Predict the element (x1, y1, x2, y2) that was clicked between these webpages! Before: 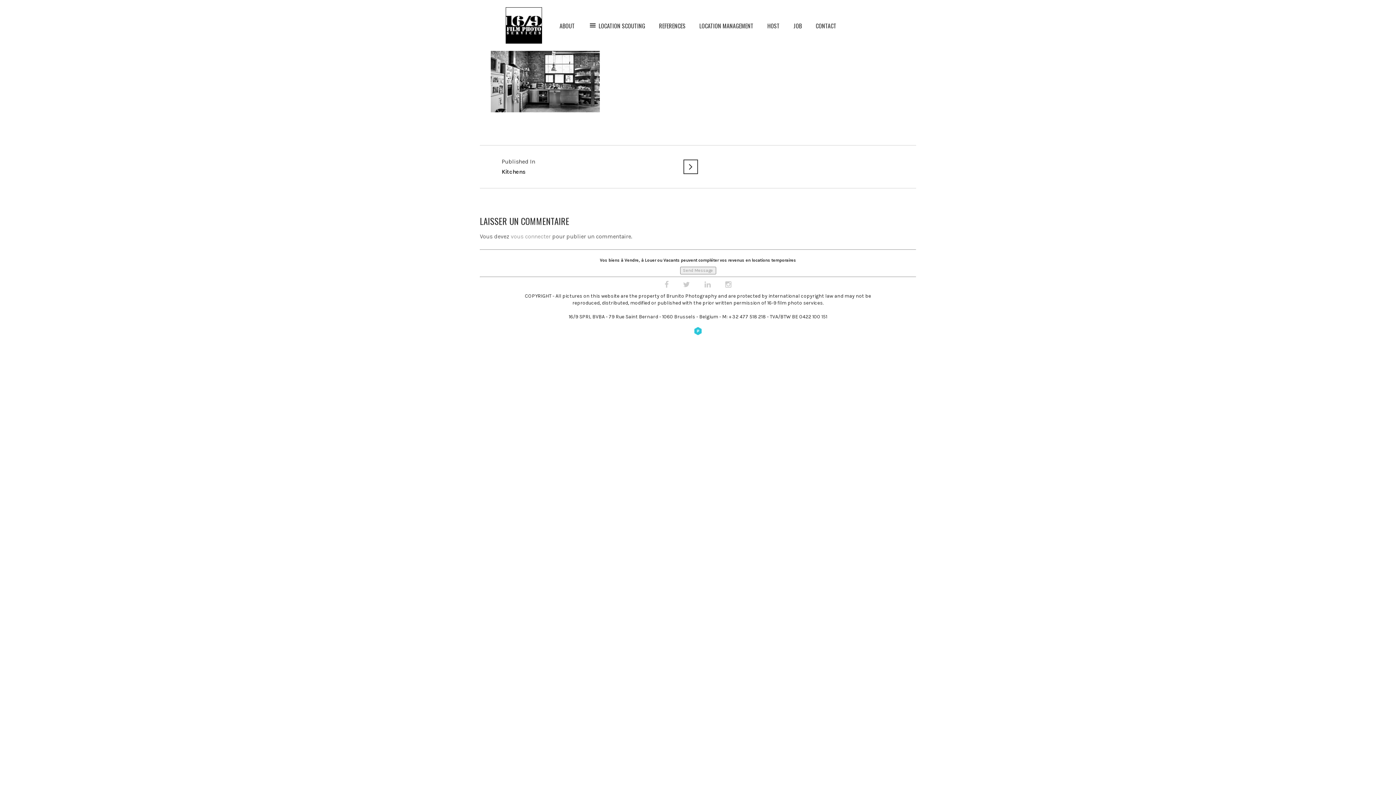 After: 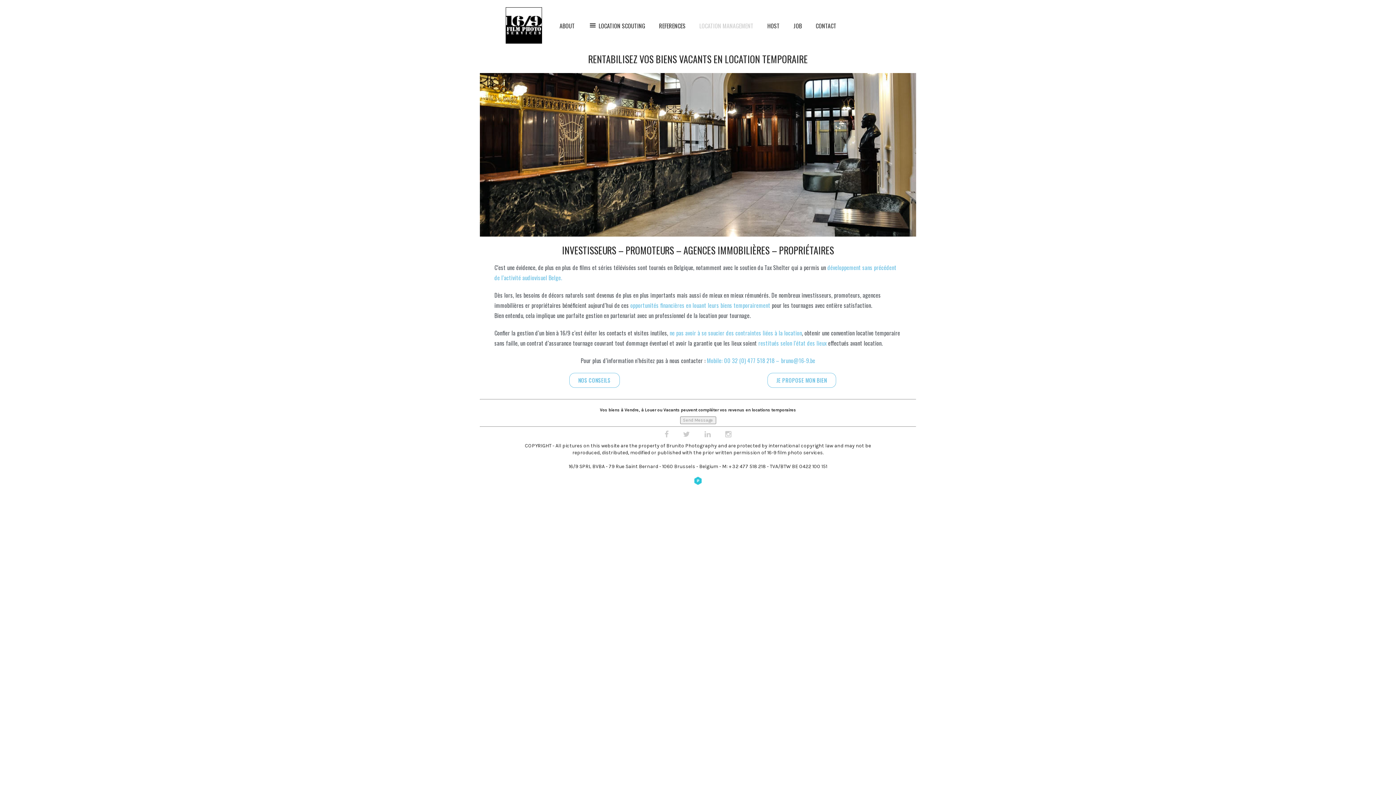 Action: bbox: (697, 16, 755, 34) label: LOCATION MANAGEMENT